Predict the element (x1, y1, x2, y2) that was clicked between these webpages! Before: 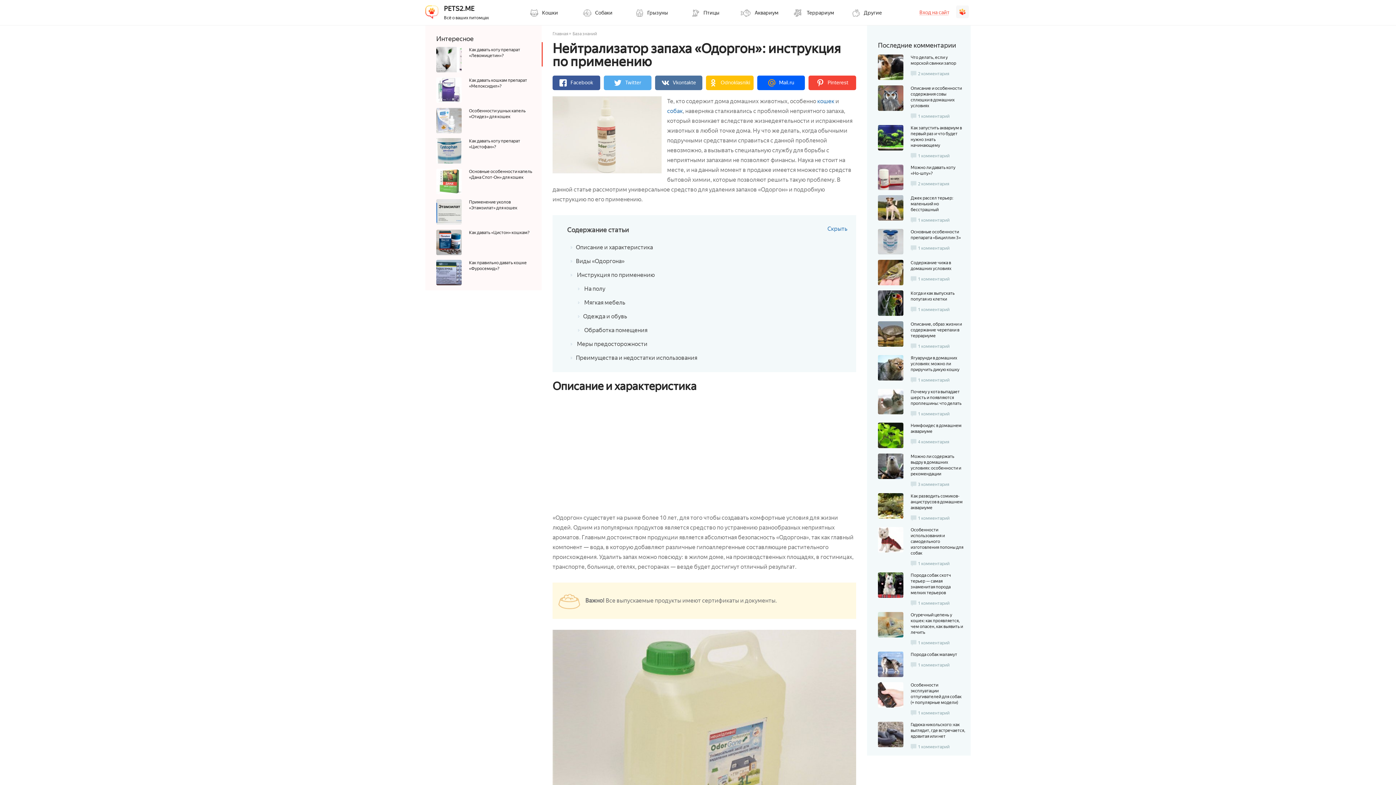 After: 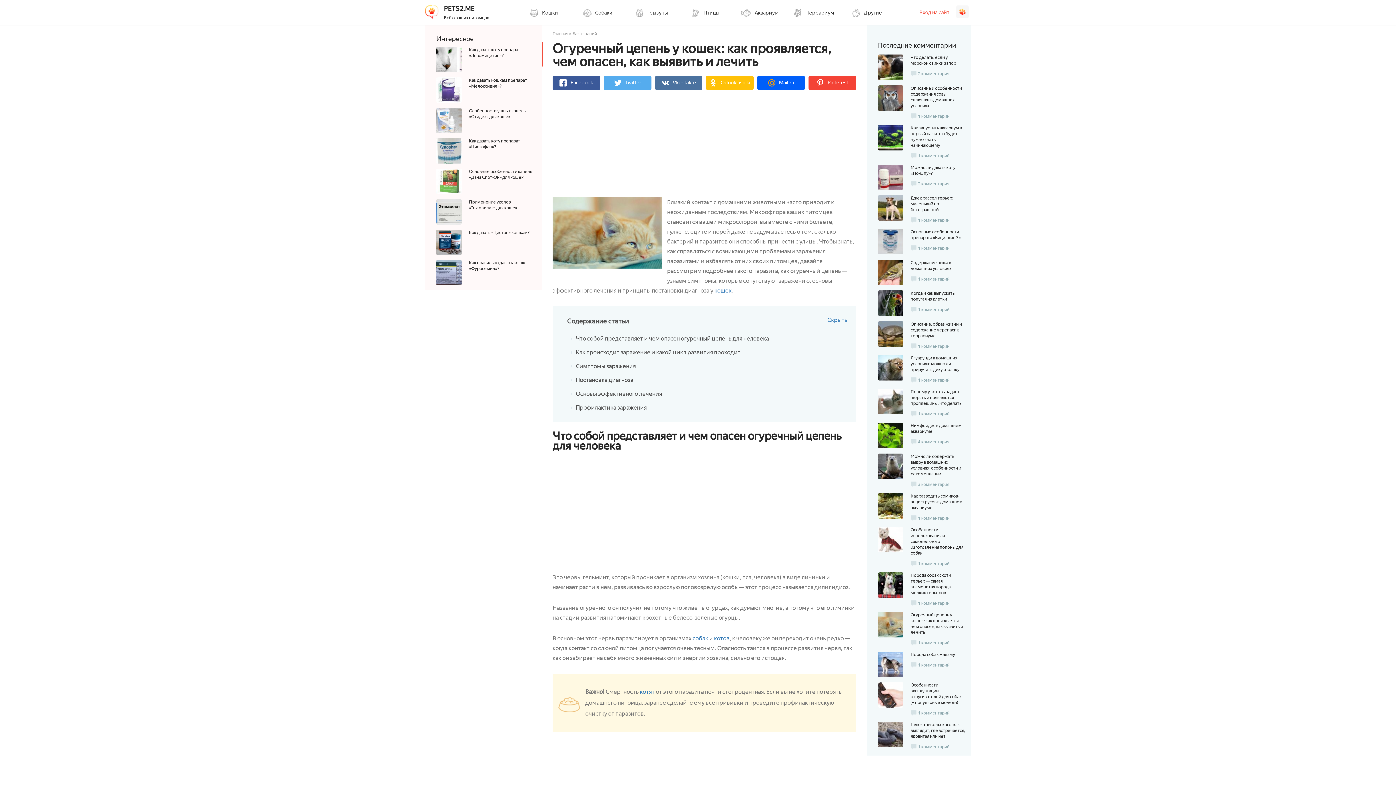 Action: bbox: (878, 612, 903, 646)